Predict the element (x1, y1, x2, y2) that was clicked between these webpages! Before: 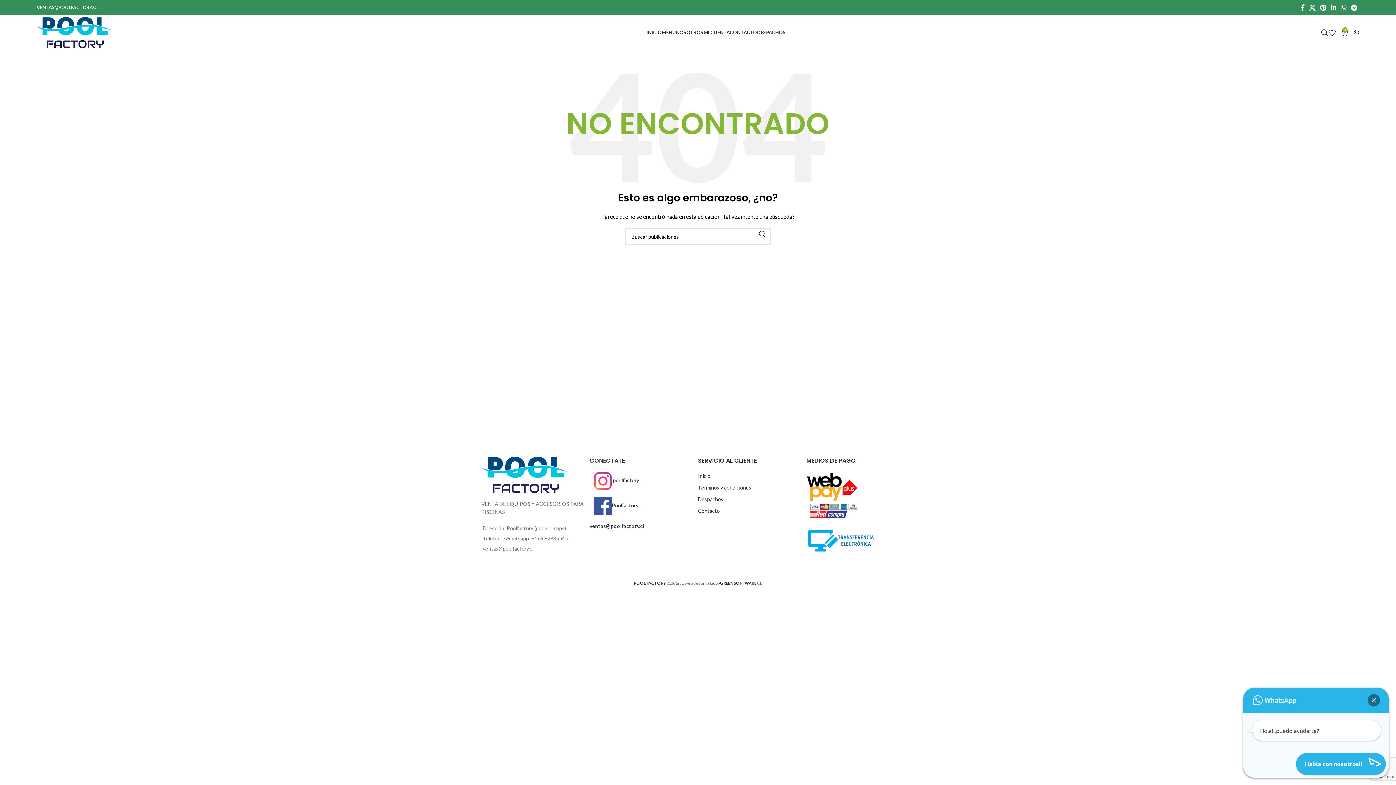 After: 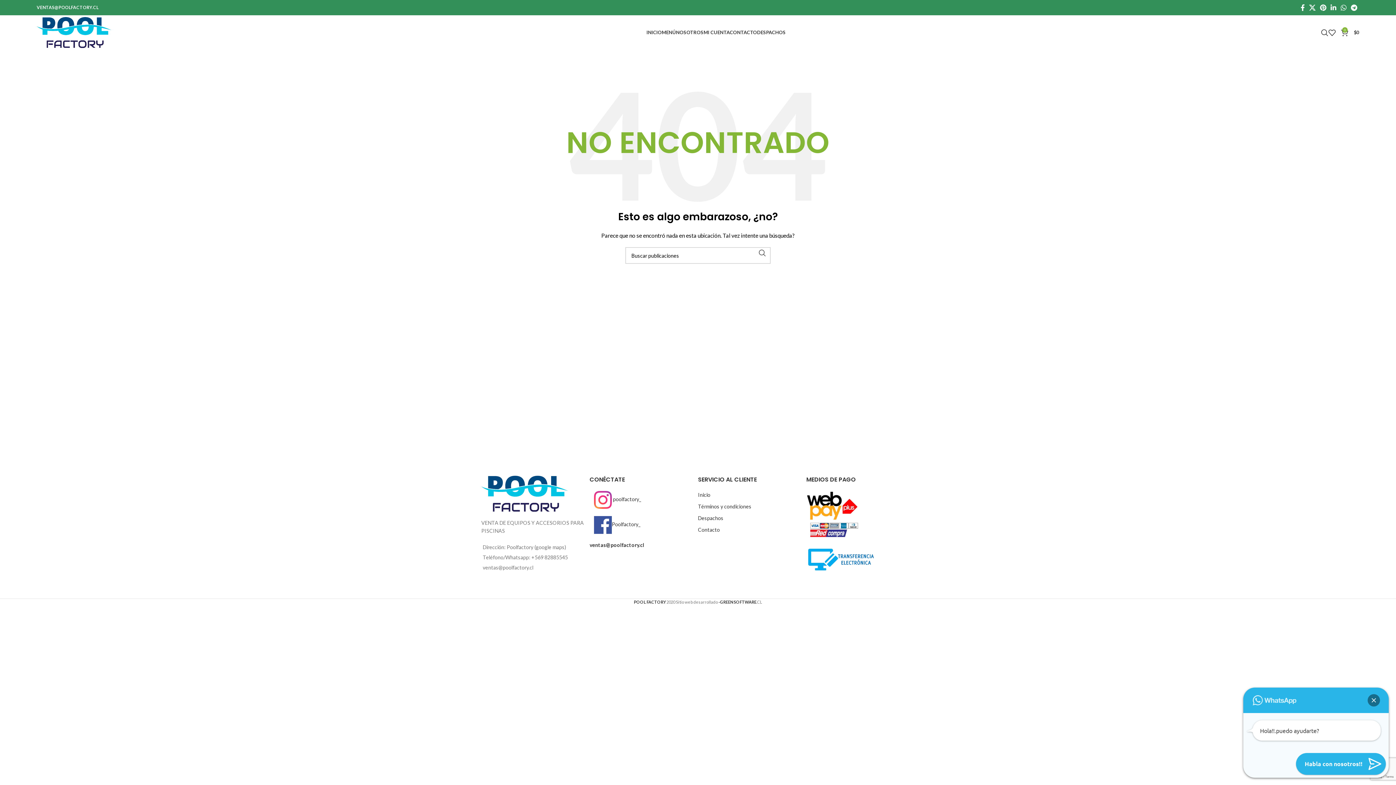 Action: label: Buscar  bbox: (754, 228, 770, 240)